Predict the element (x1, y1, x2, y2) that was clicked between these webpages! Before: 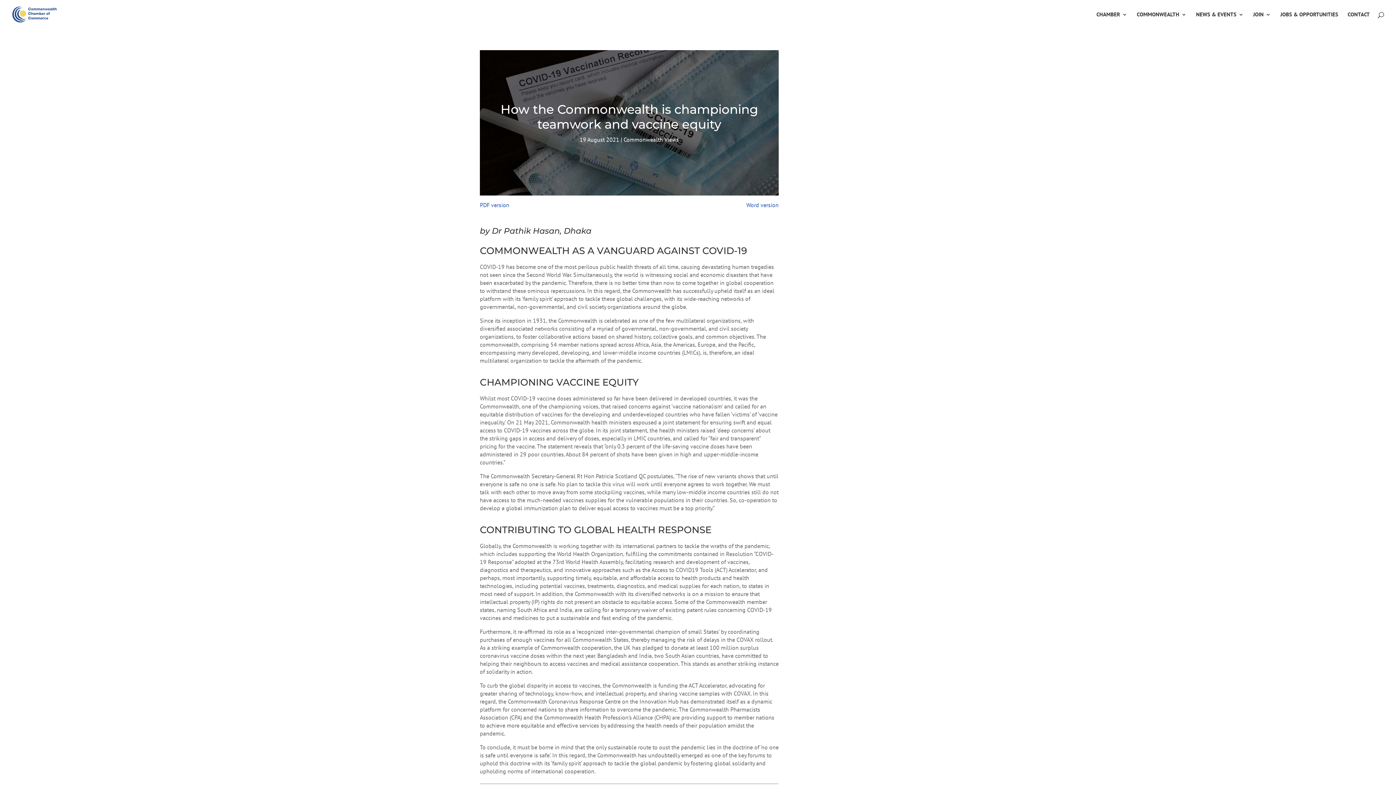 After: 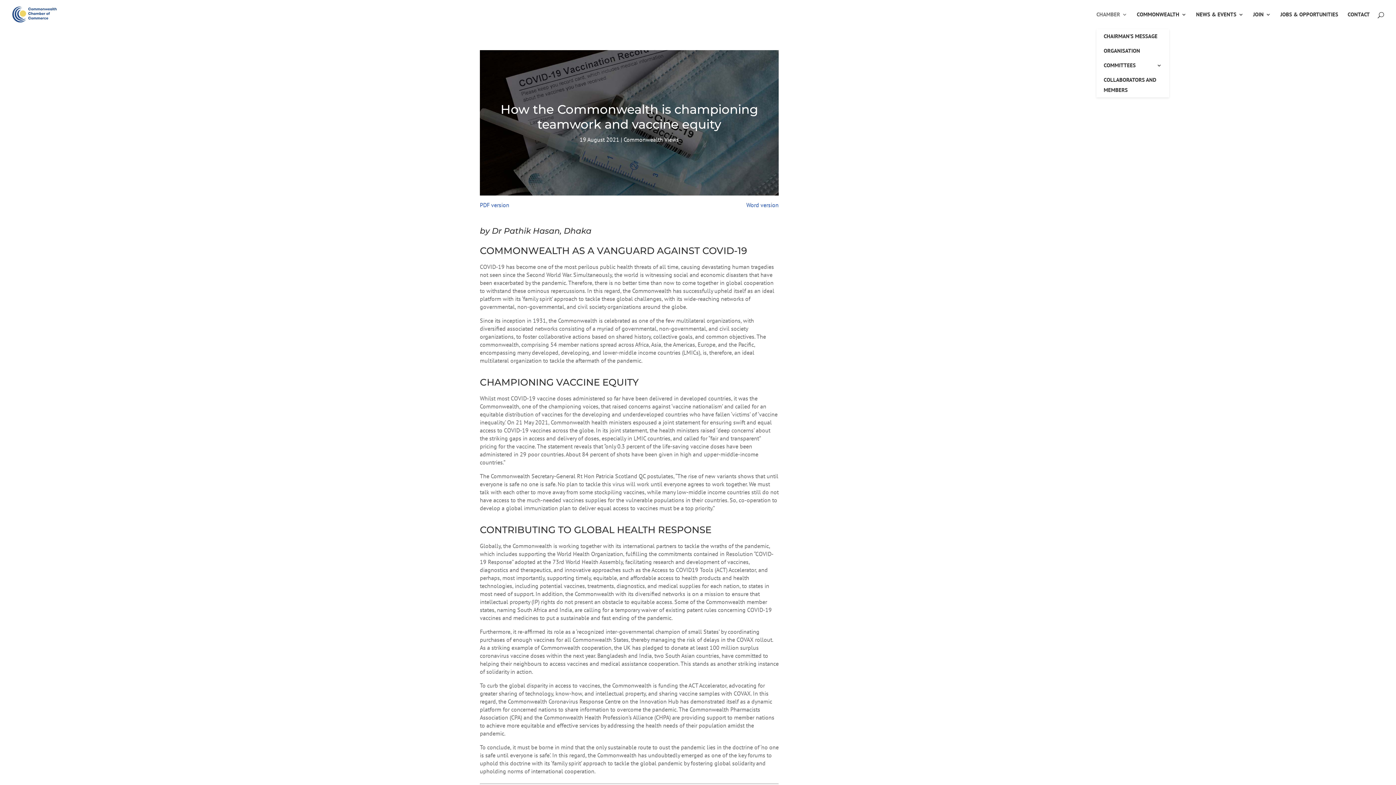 Action: bbox: (1096, 12, 1127, 29) label: CHAMBER